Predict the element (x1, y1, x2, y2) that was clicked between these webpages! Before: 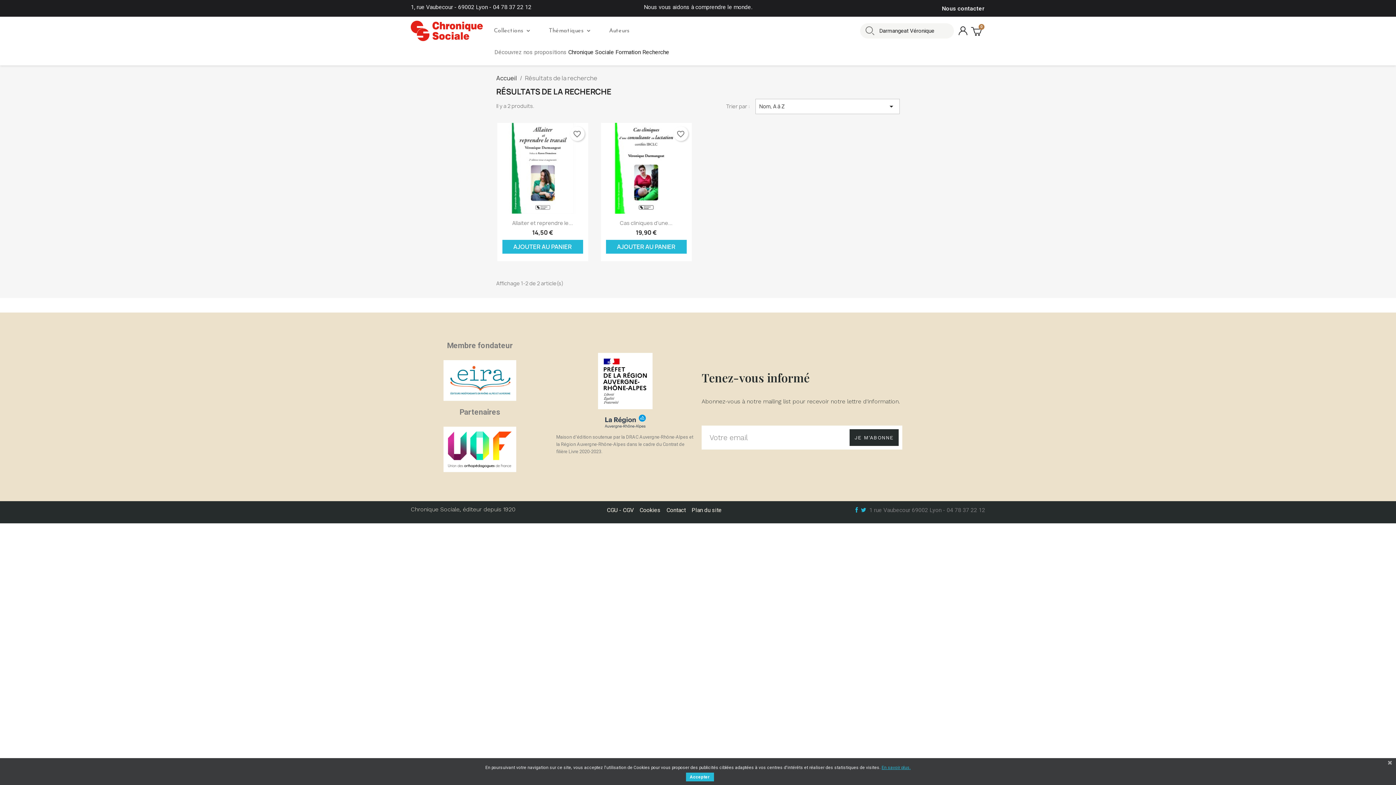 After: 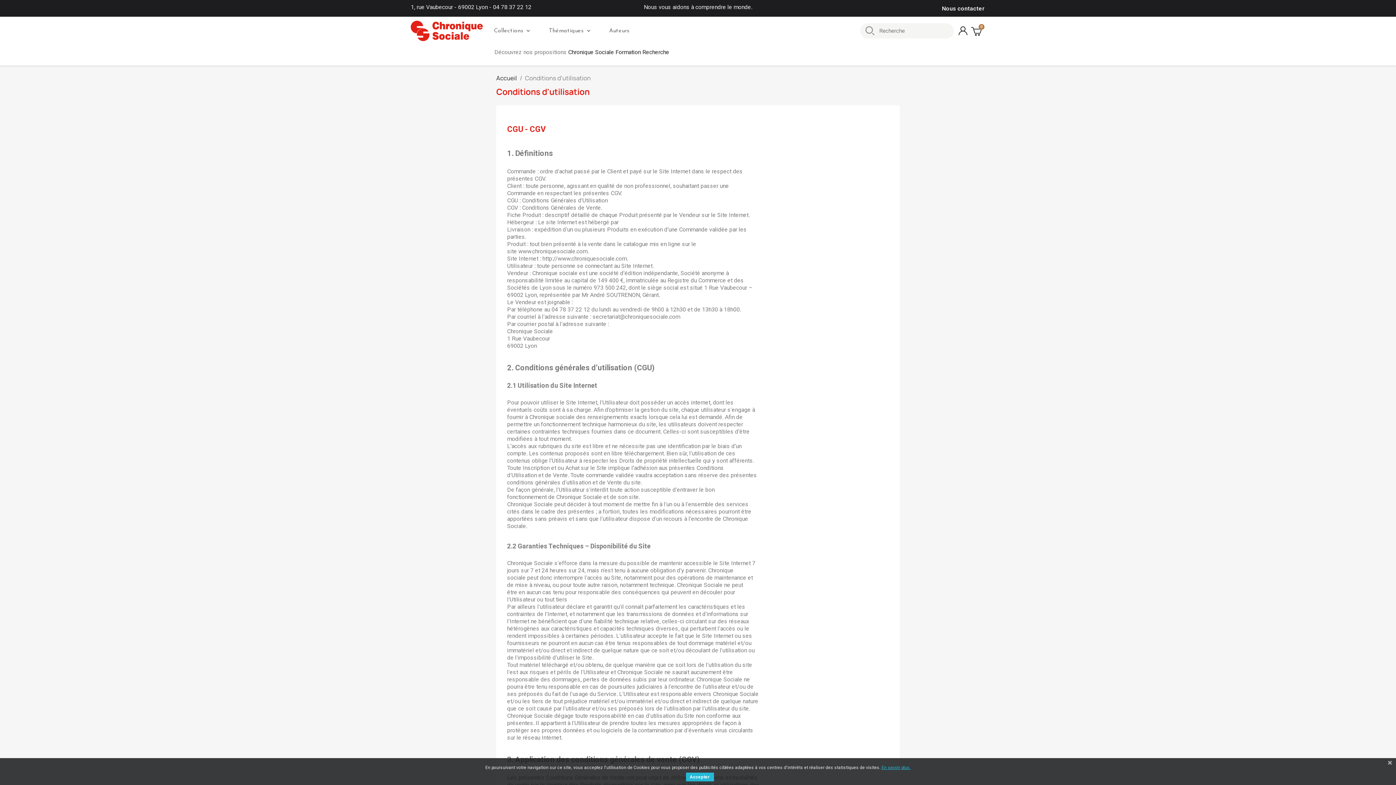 Action: label: CGU - CGV bbox: (607, 506, 633, 513)